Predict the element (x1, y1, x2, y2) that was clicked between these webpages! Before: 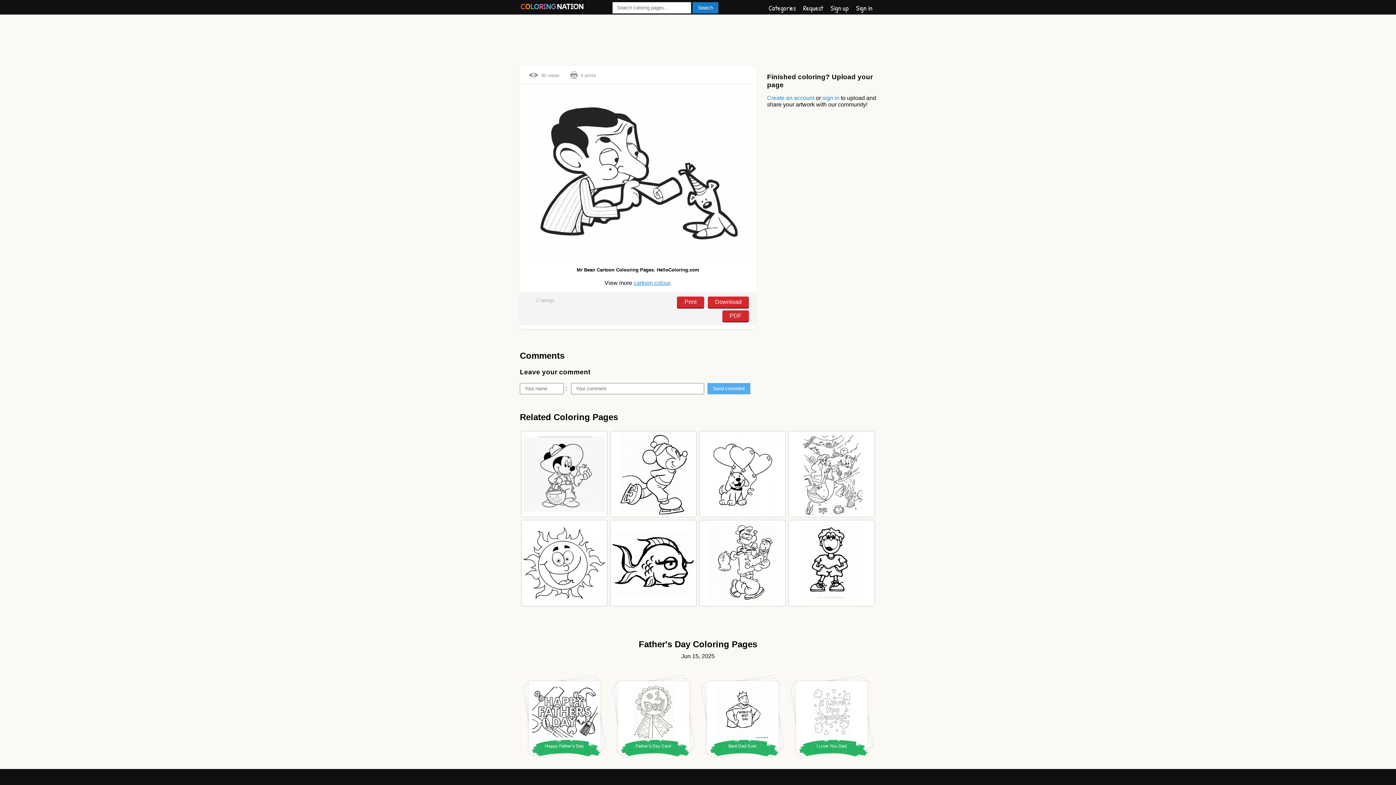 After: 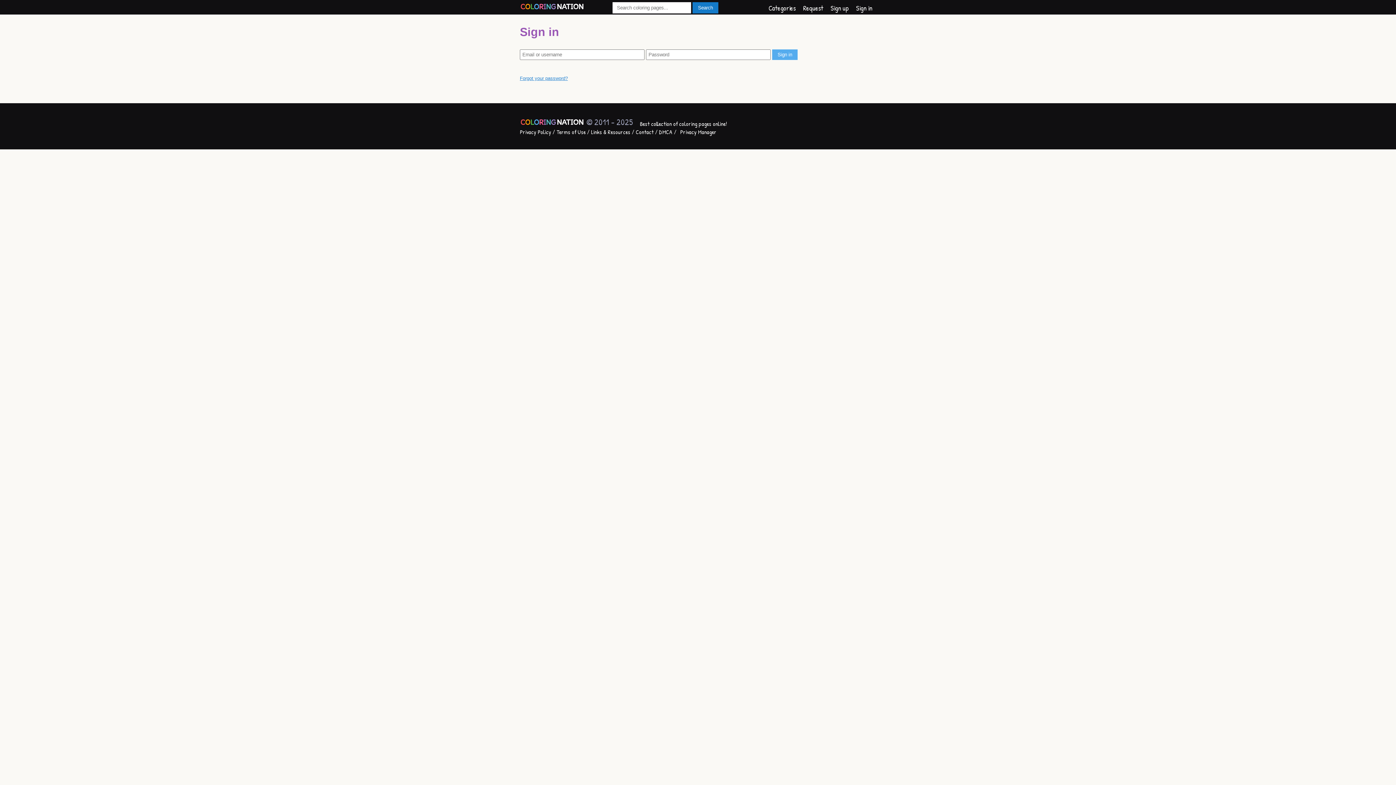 Action: bbox: (856, 3, 872, 12) label: Sign in